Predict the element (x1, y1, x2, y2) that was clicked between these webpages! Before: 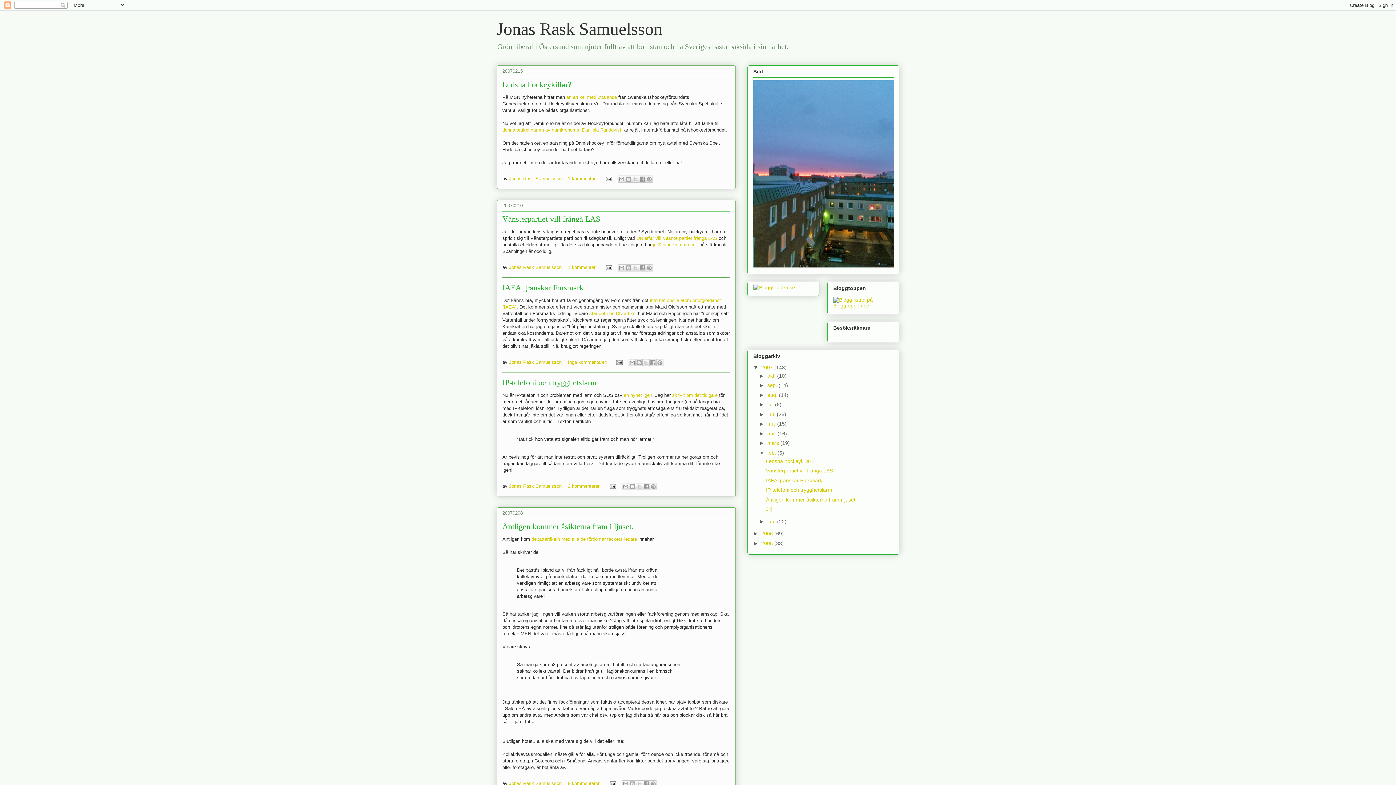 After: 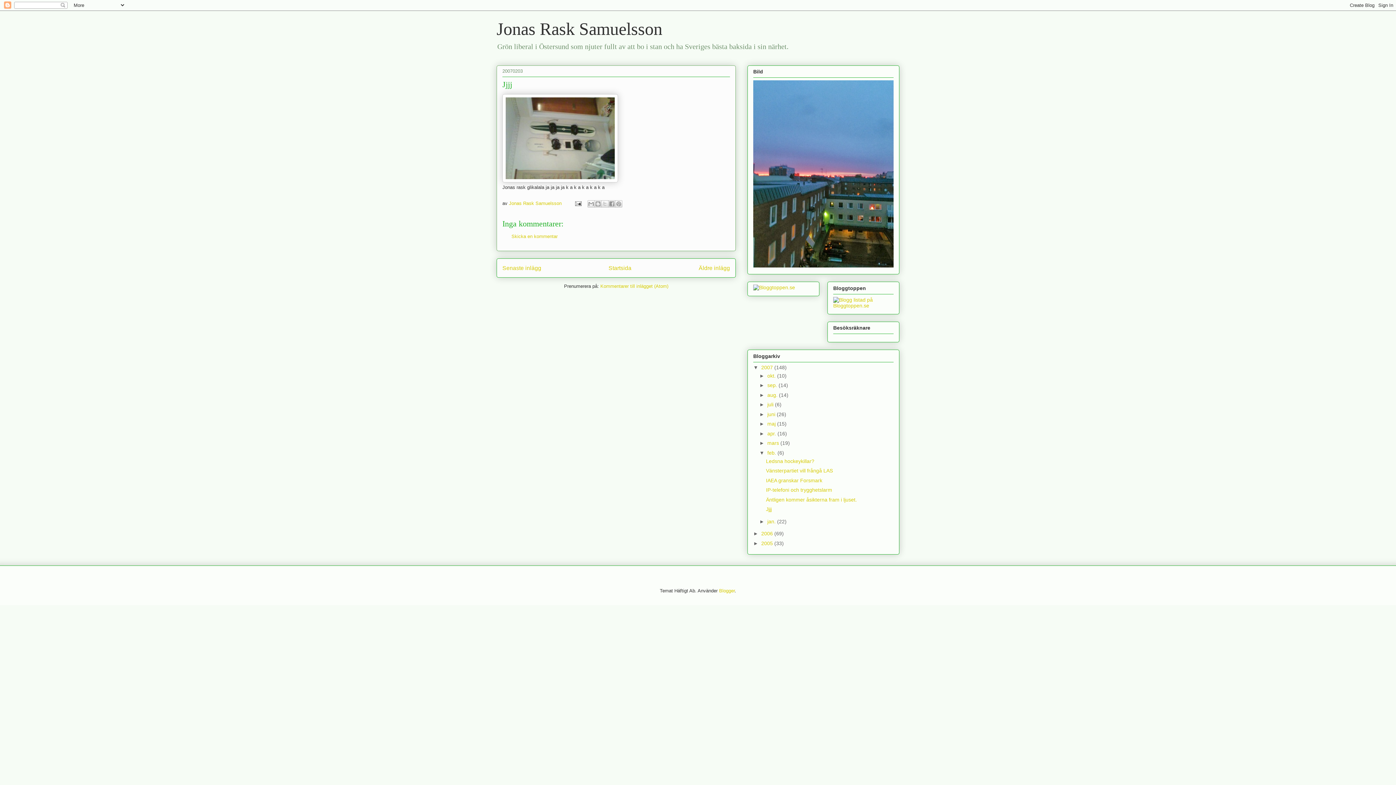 Action: label: Jjjj bbox: (766, 506, 771, 512)